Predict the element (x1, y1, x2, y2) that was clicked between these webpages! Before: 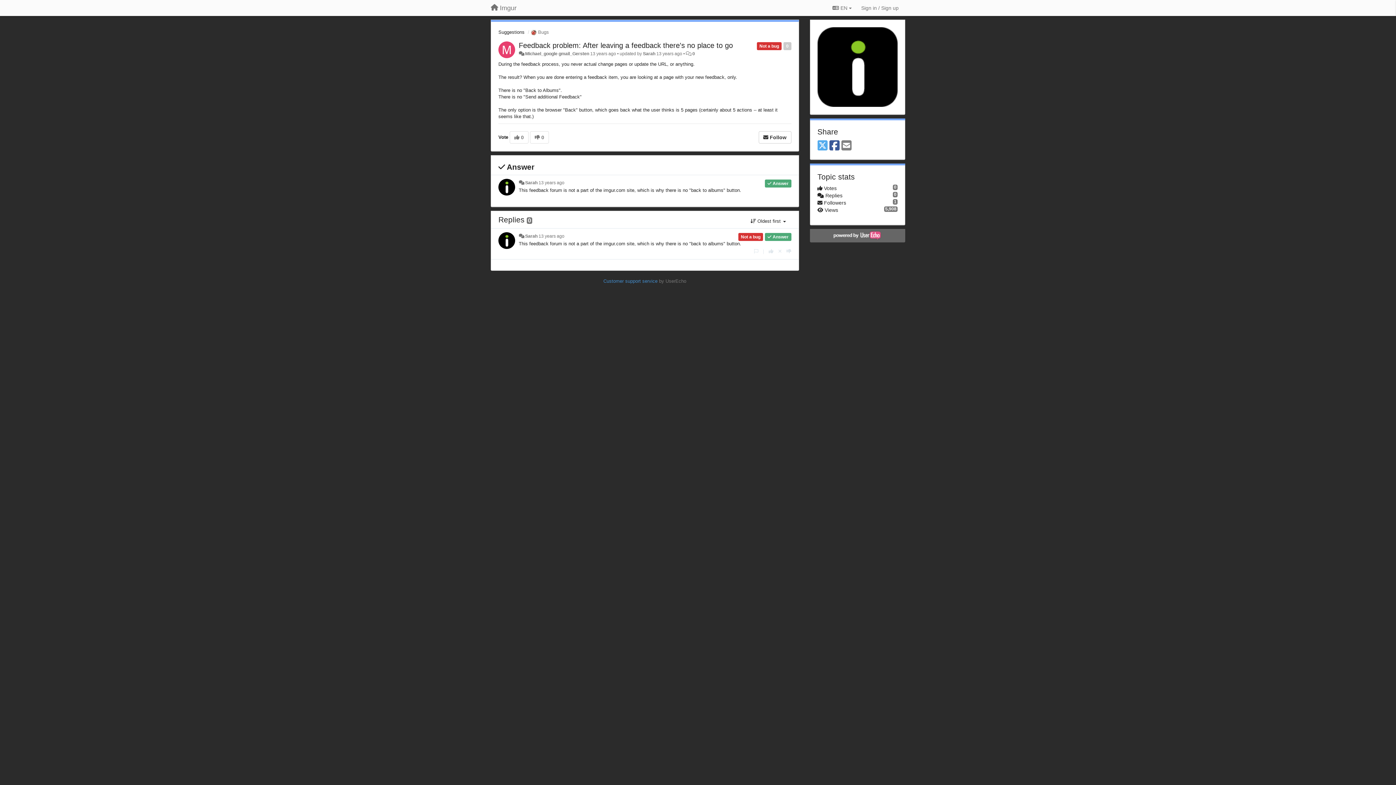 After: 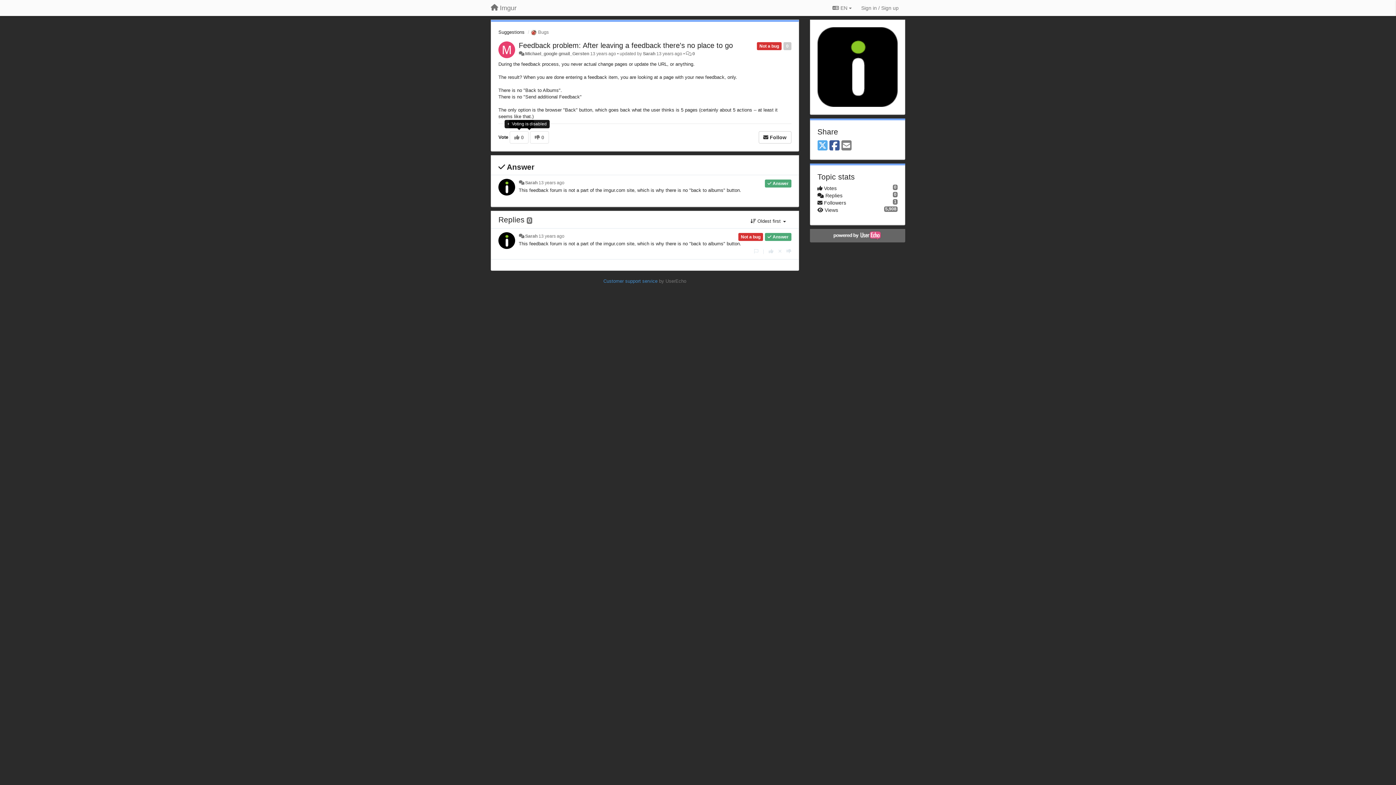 Action: label:  0 bbox: (509, 131, 528, 143)